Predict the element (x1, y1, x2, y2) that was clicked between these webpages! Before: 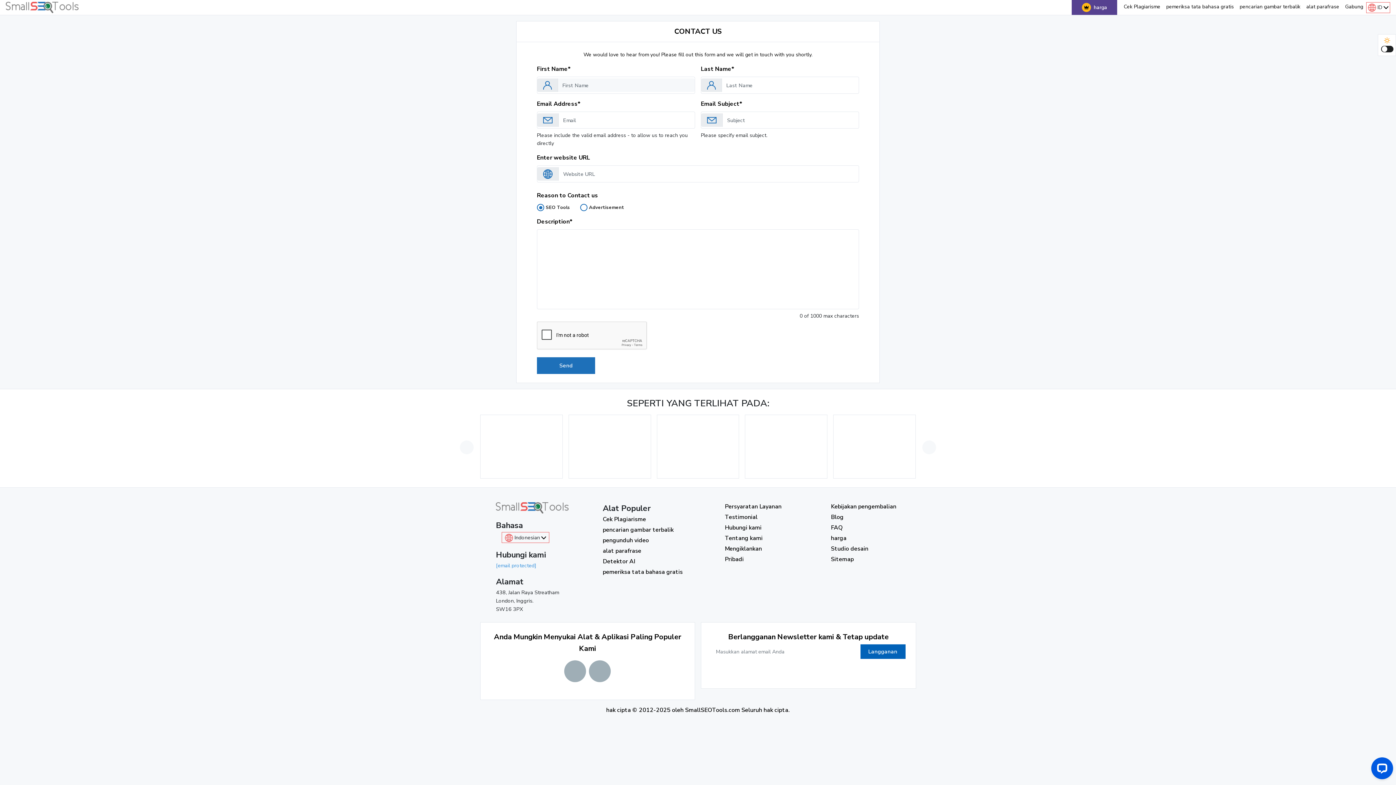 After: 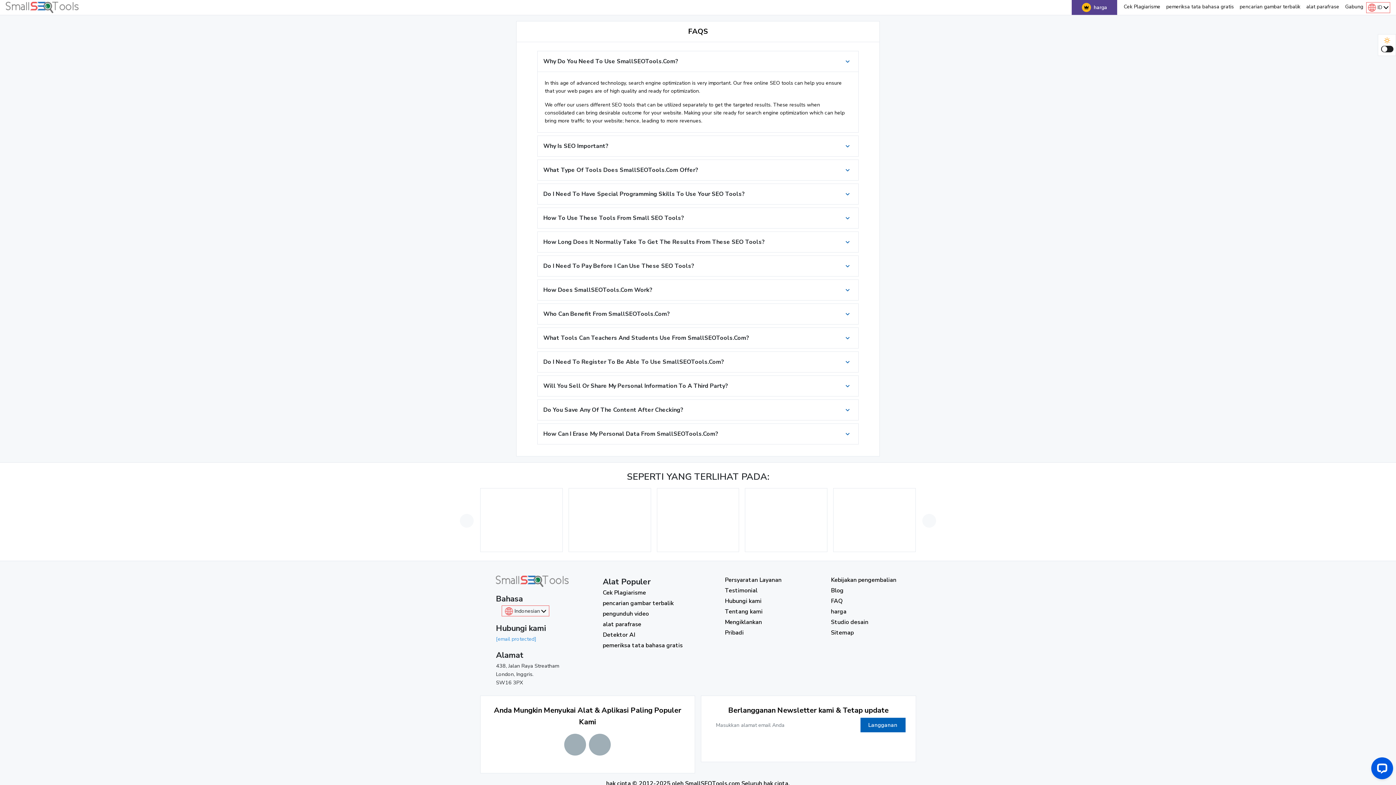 Action: label: FAQ bbox: (831, 523, 896, 532)